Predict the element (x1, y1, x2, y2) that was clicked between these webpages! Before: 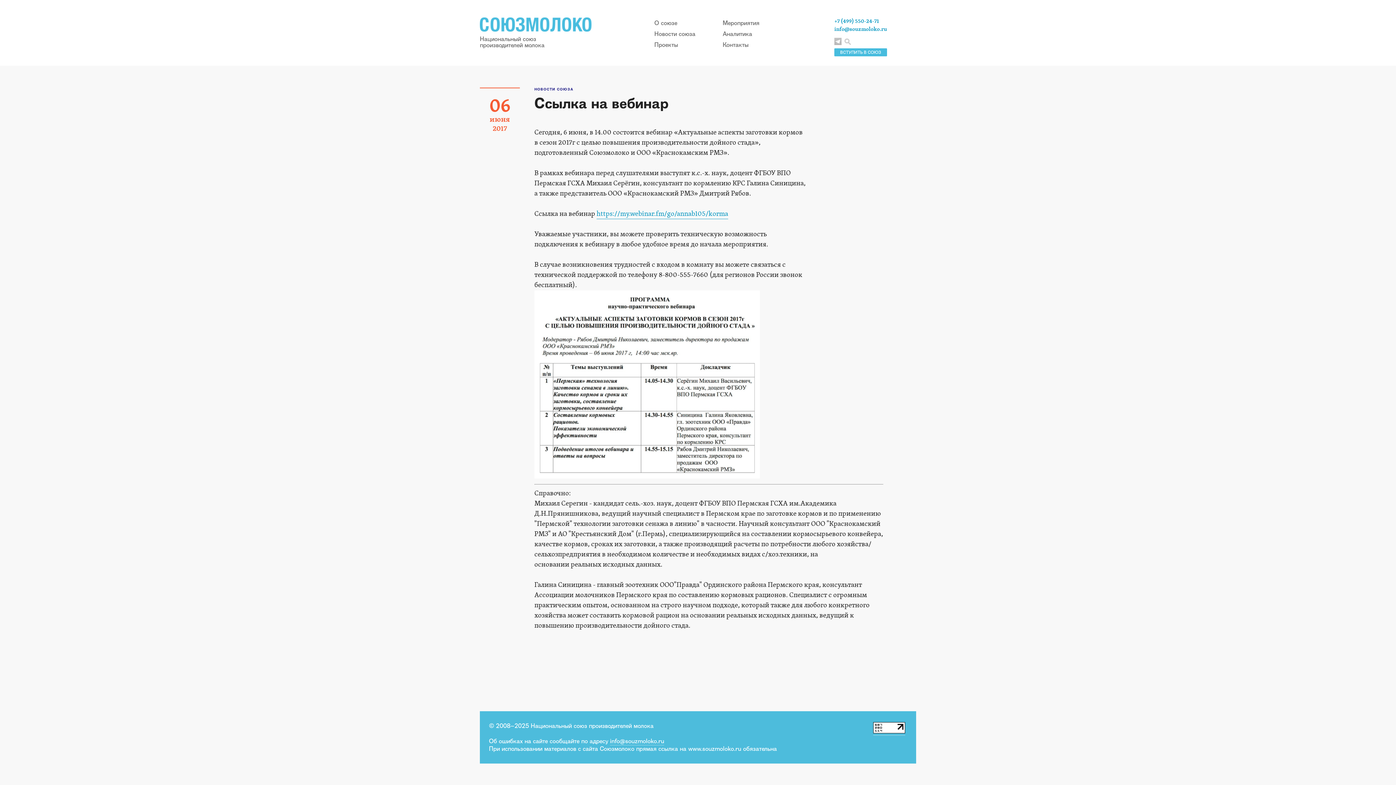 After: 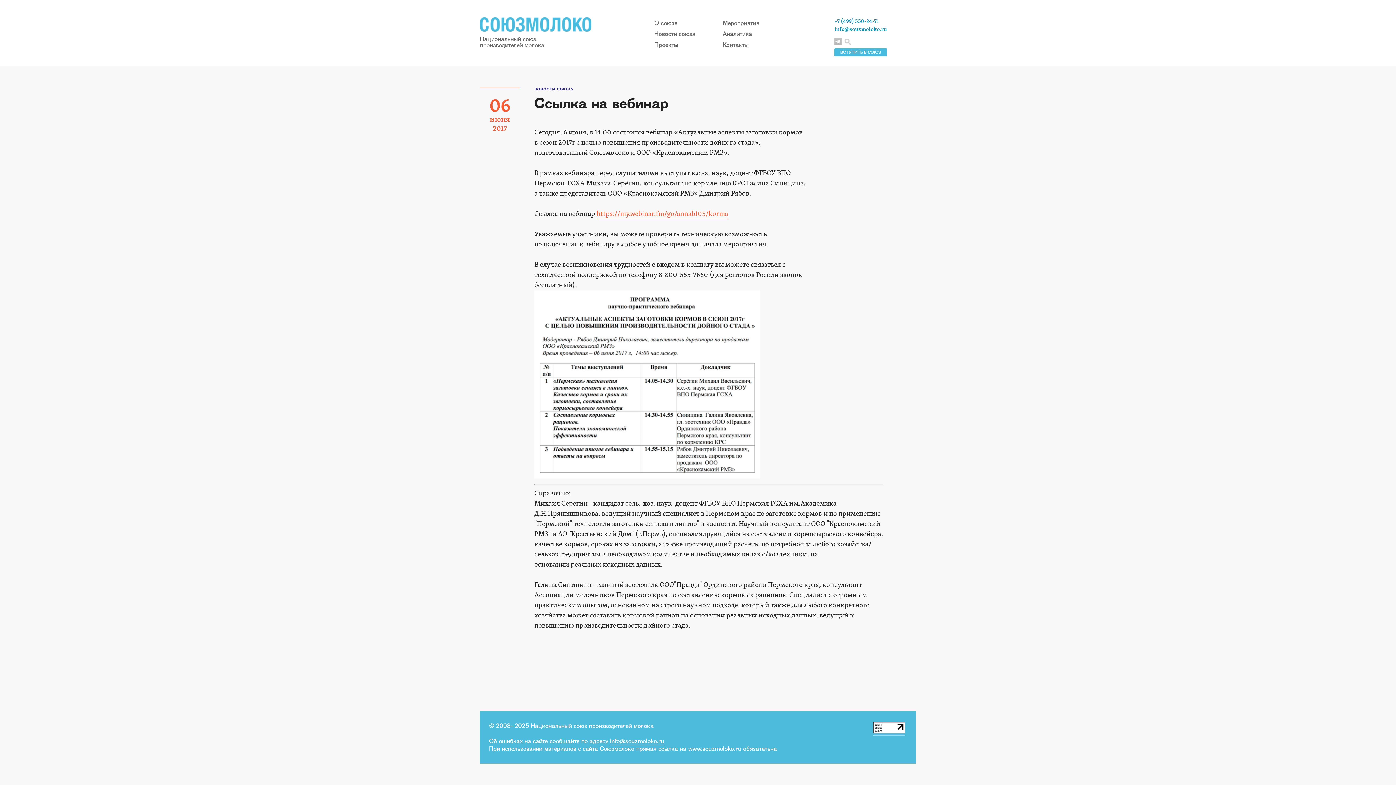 Action: bbox: (596, 209, 728, 219) label: https://my.webinar.fm/go/annab105/korma